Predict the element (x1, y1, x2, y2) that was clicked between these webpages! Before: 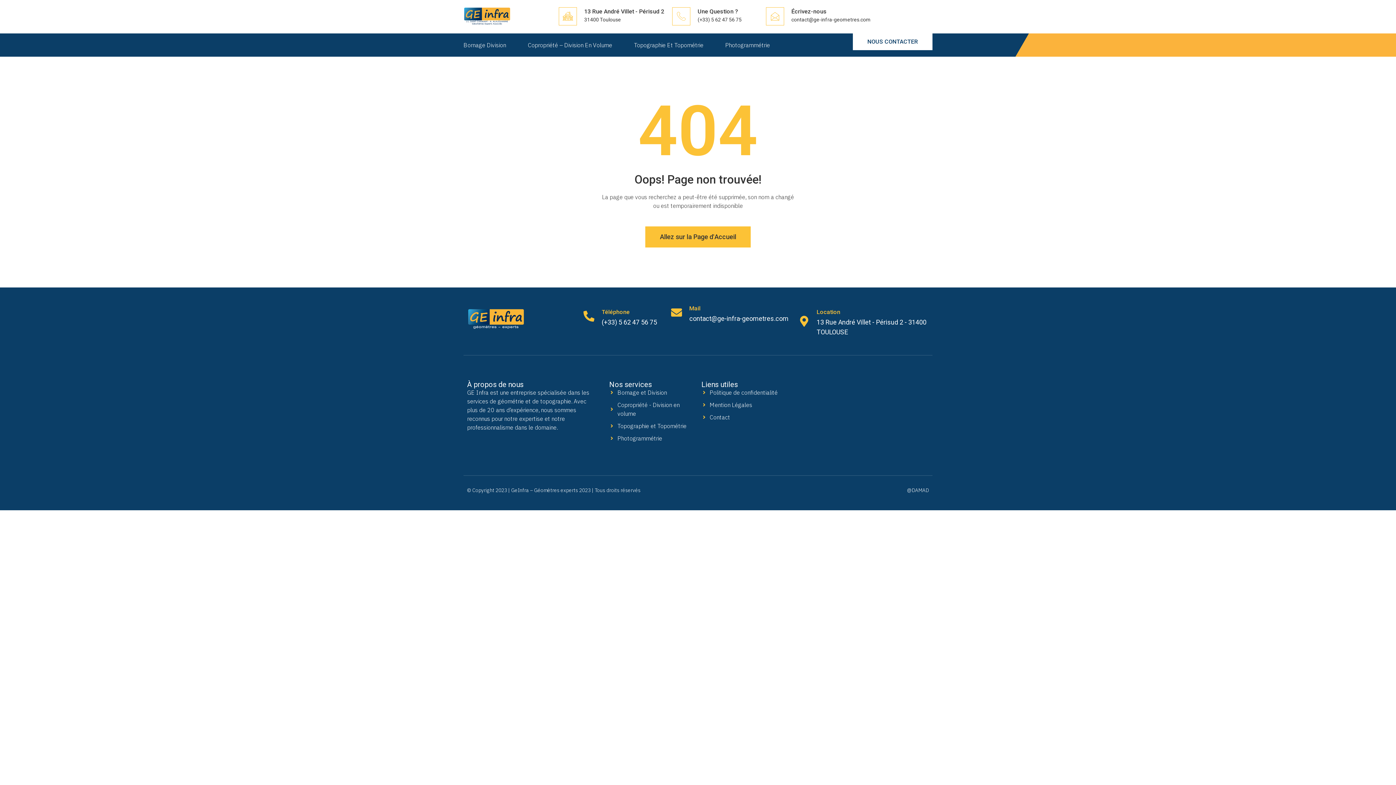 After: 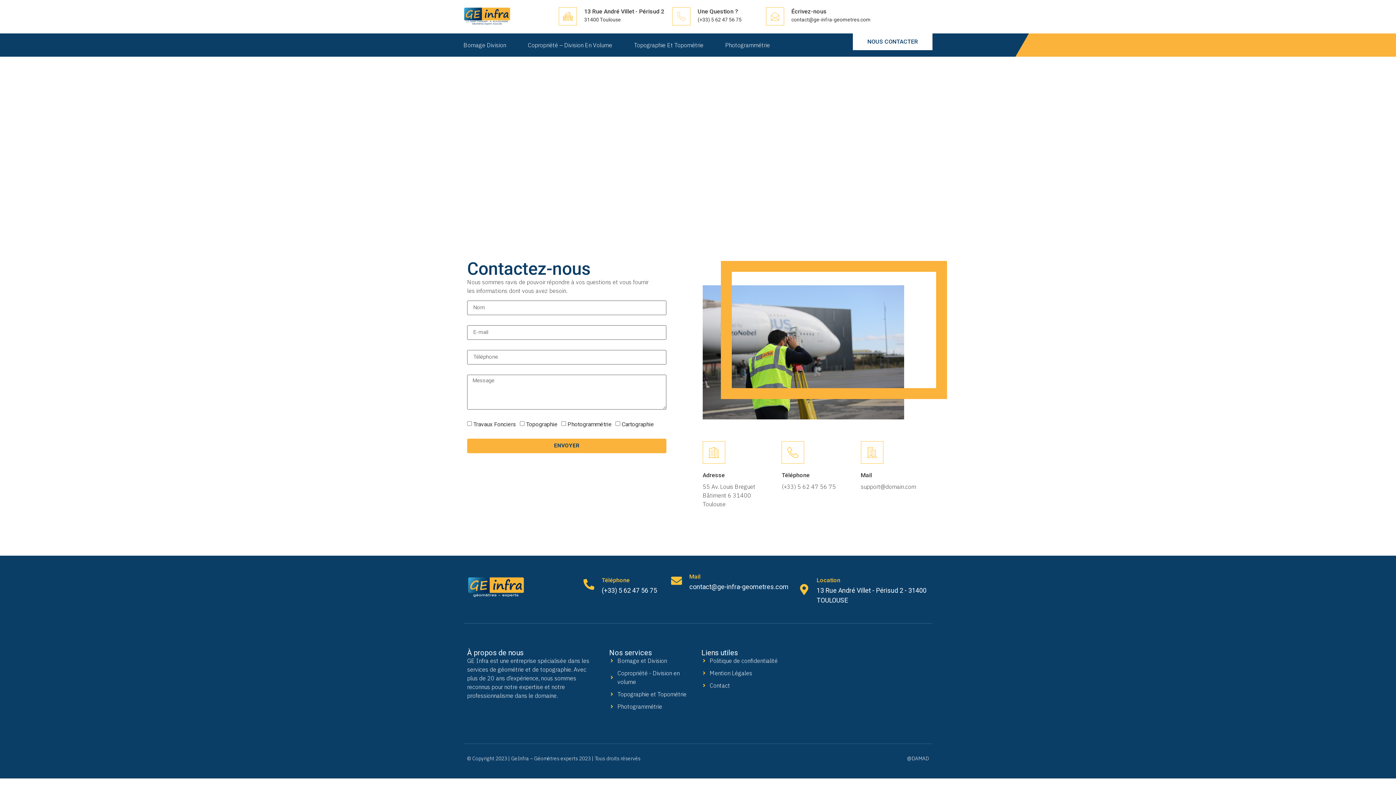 Action: label: NOUS CONTACTER bbox: (853, 33, 932, 50)